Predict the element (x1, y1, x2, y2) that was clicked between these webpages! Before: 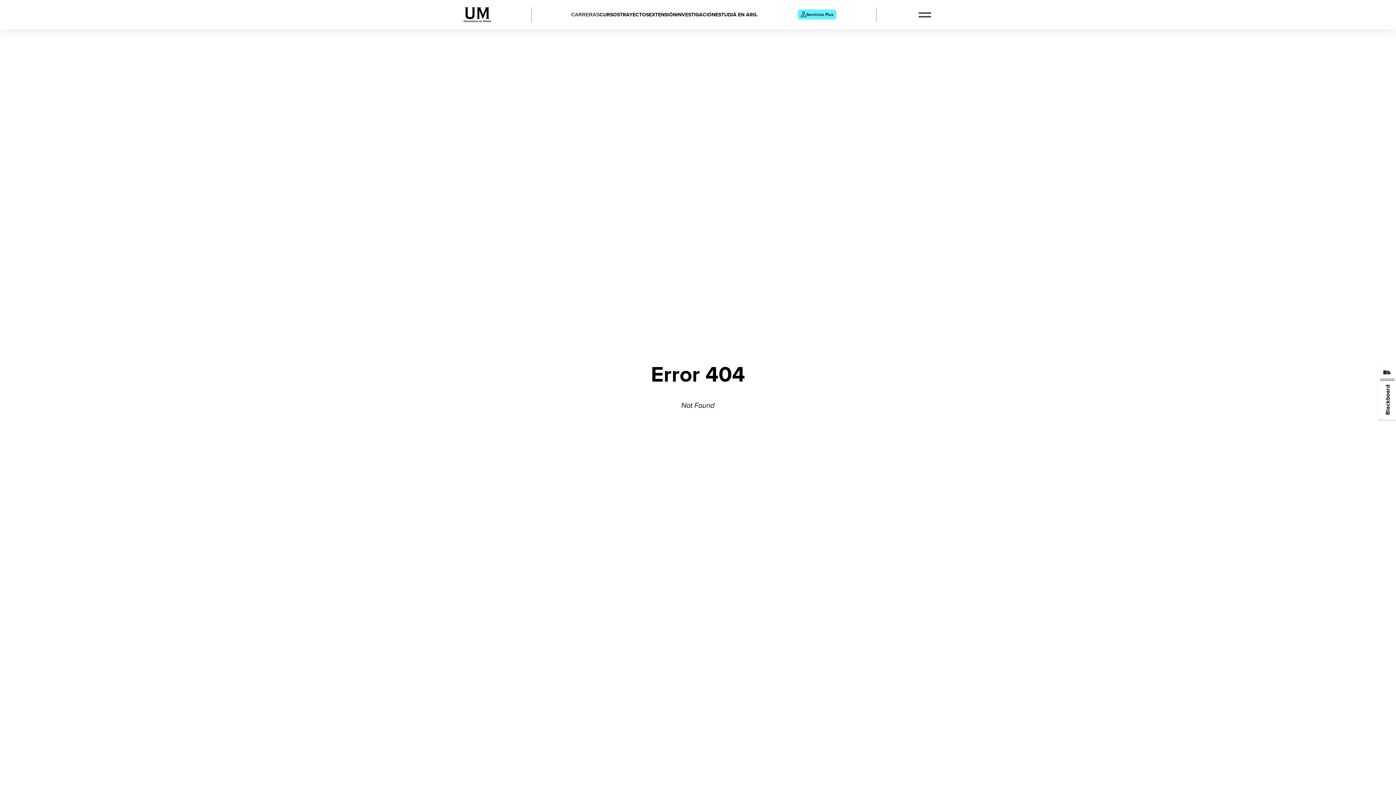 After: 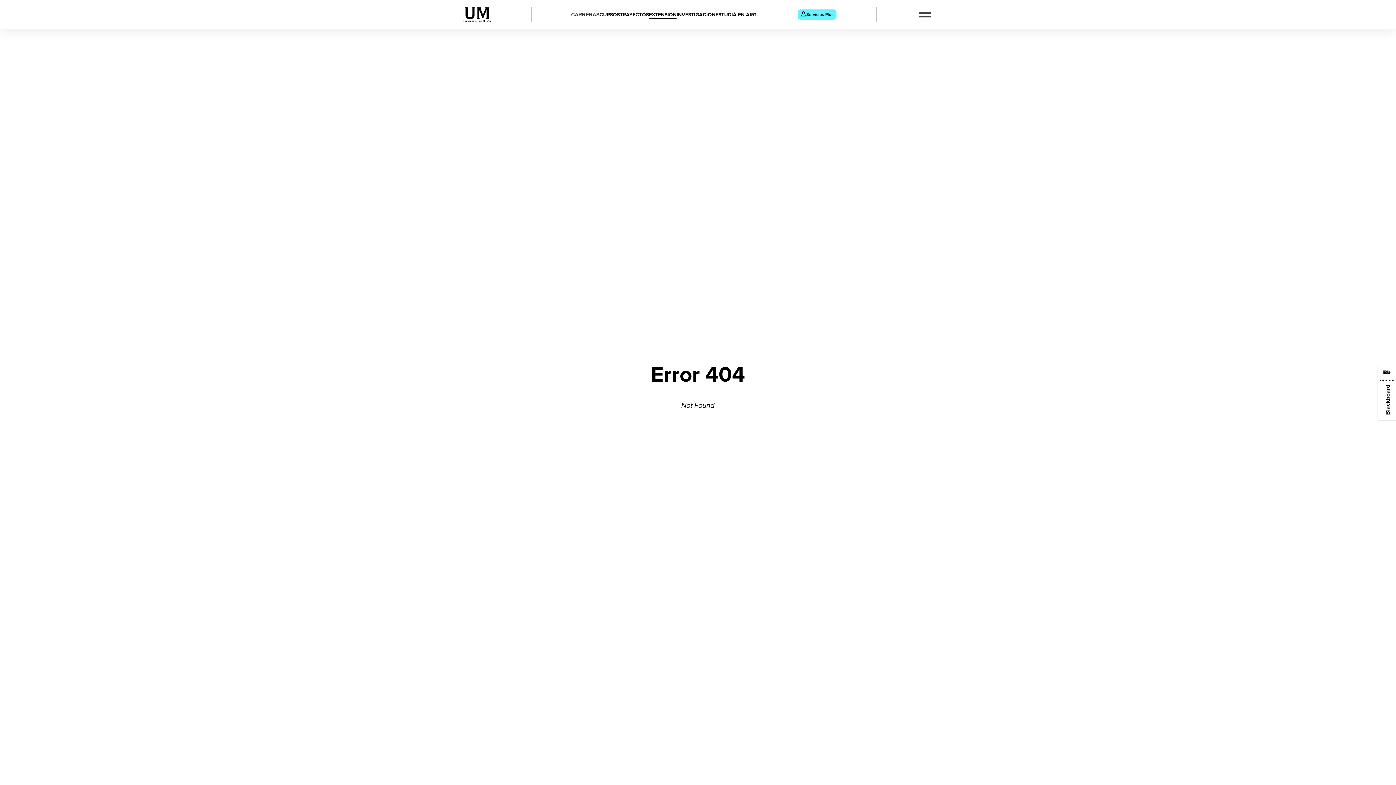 Action: label: EXTENSIÓN bbox: (649, 11, 676, 17)